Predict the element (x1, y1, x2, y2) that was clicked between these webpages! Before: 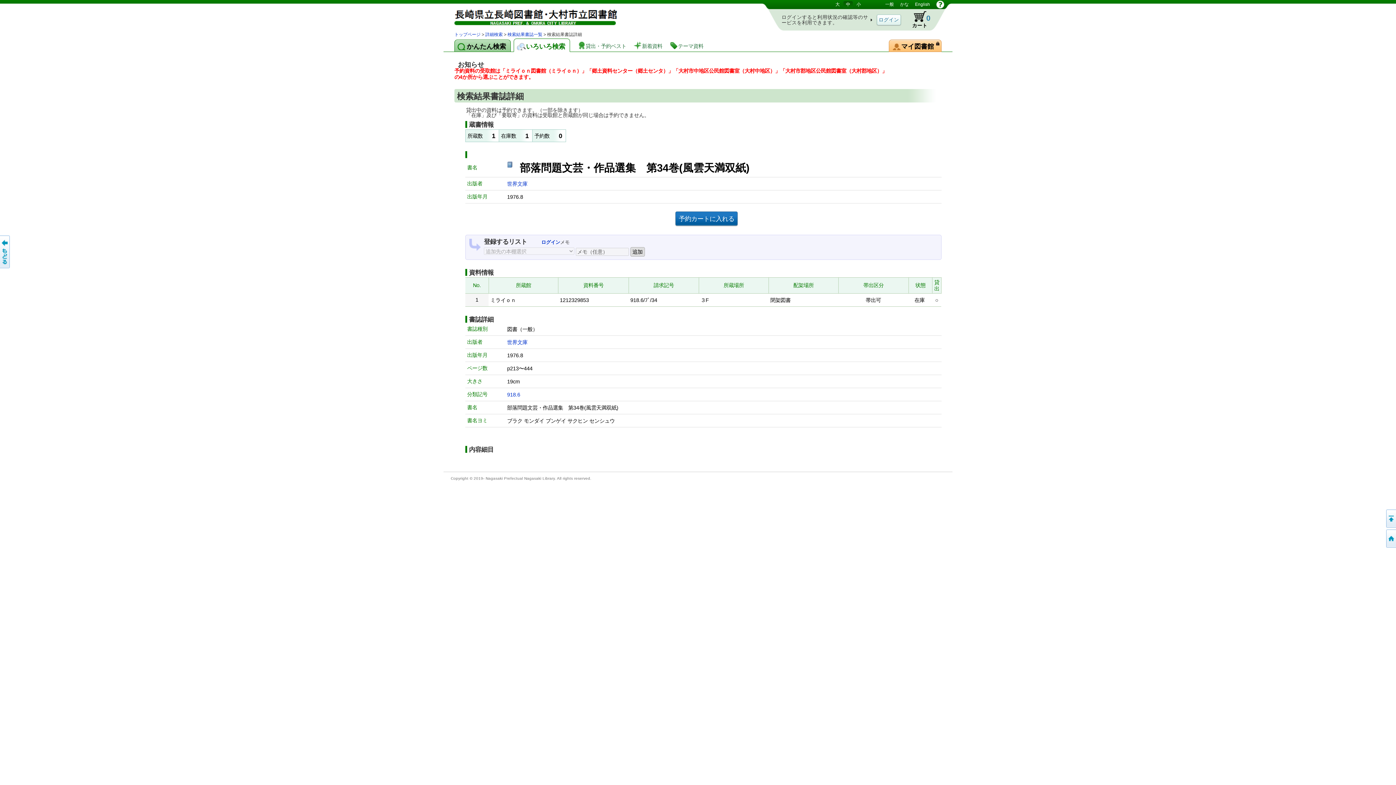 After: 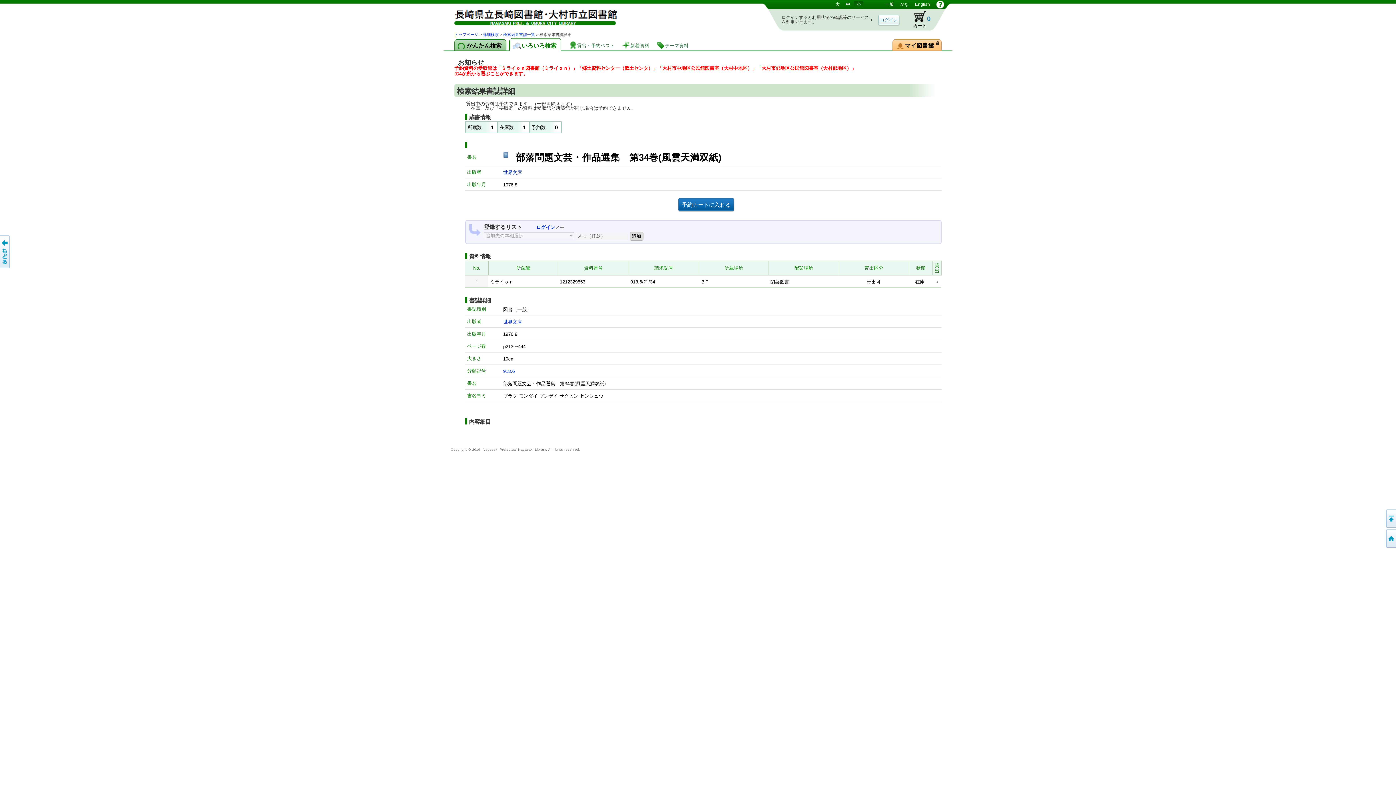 Action: label: 小 bbox: (854, 1, 863, 7)